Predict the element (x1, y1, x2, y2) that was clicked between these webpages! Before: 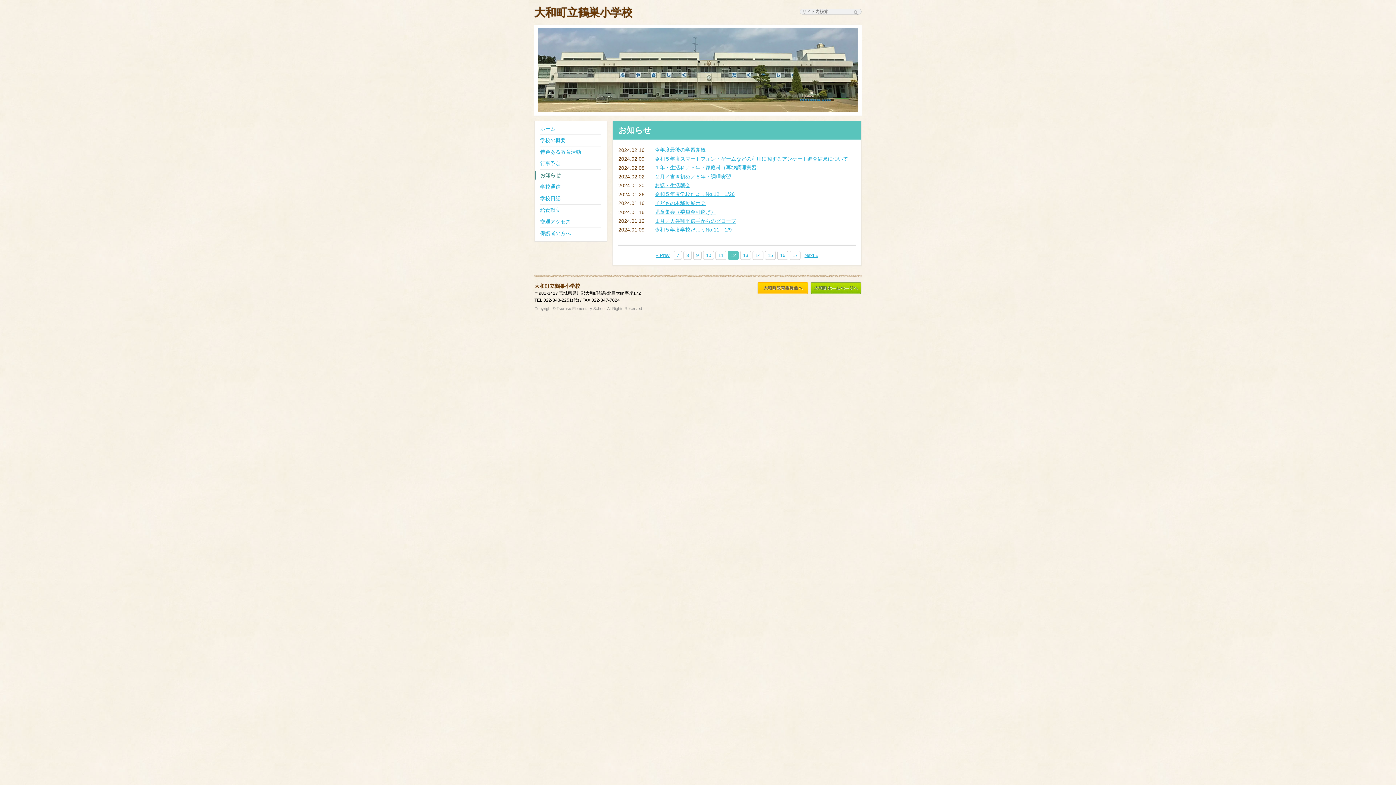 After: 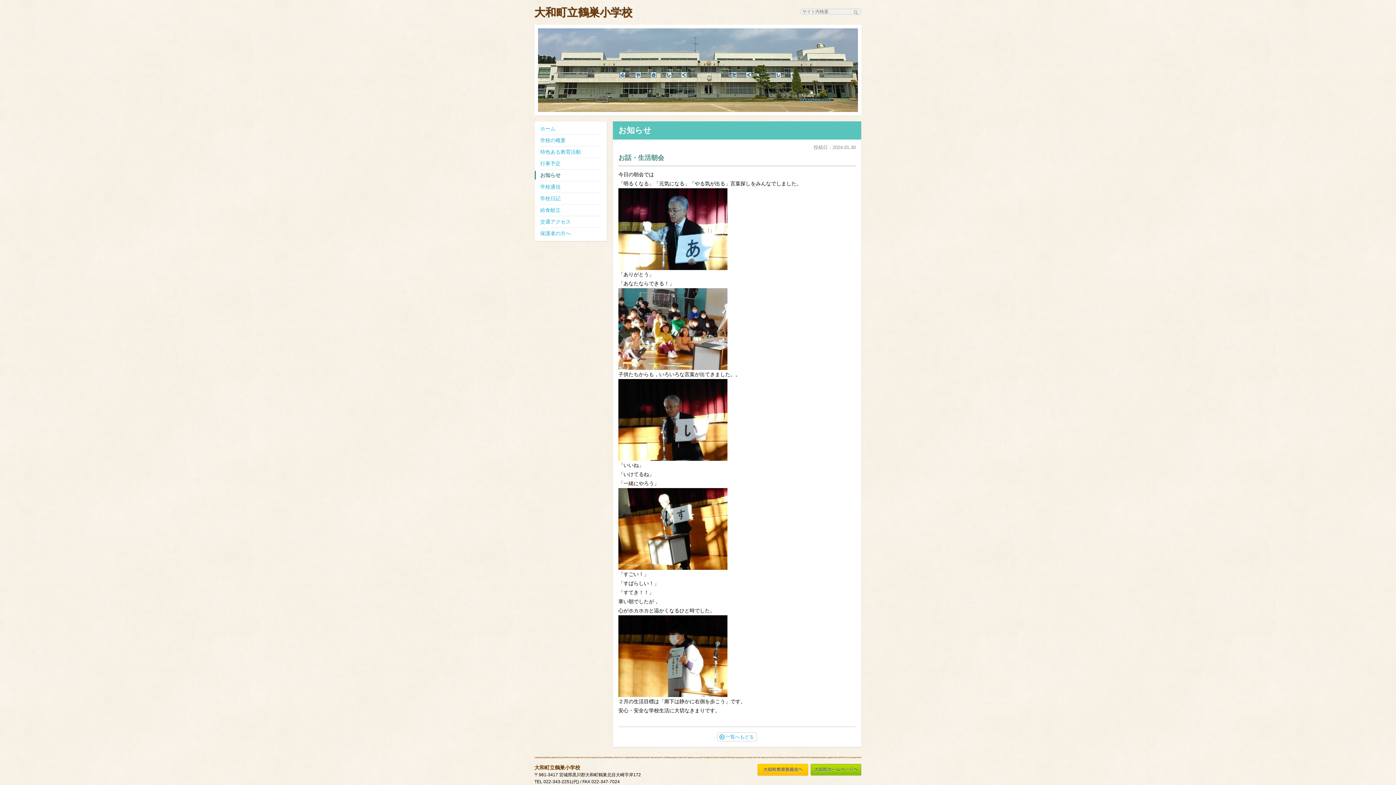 Action: label: お話・生活朝会 bbox: (654, 182, 690, 188)